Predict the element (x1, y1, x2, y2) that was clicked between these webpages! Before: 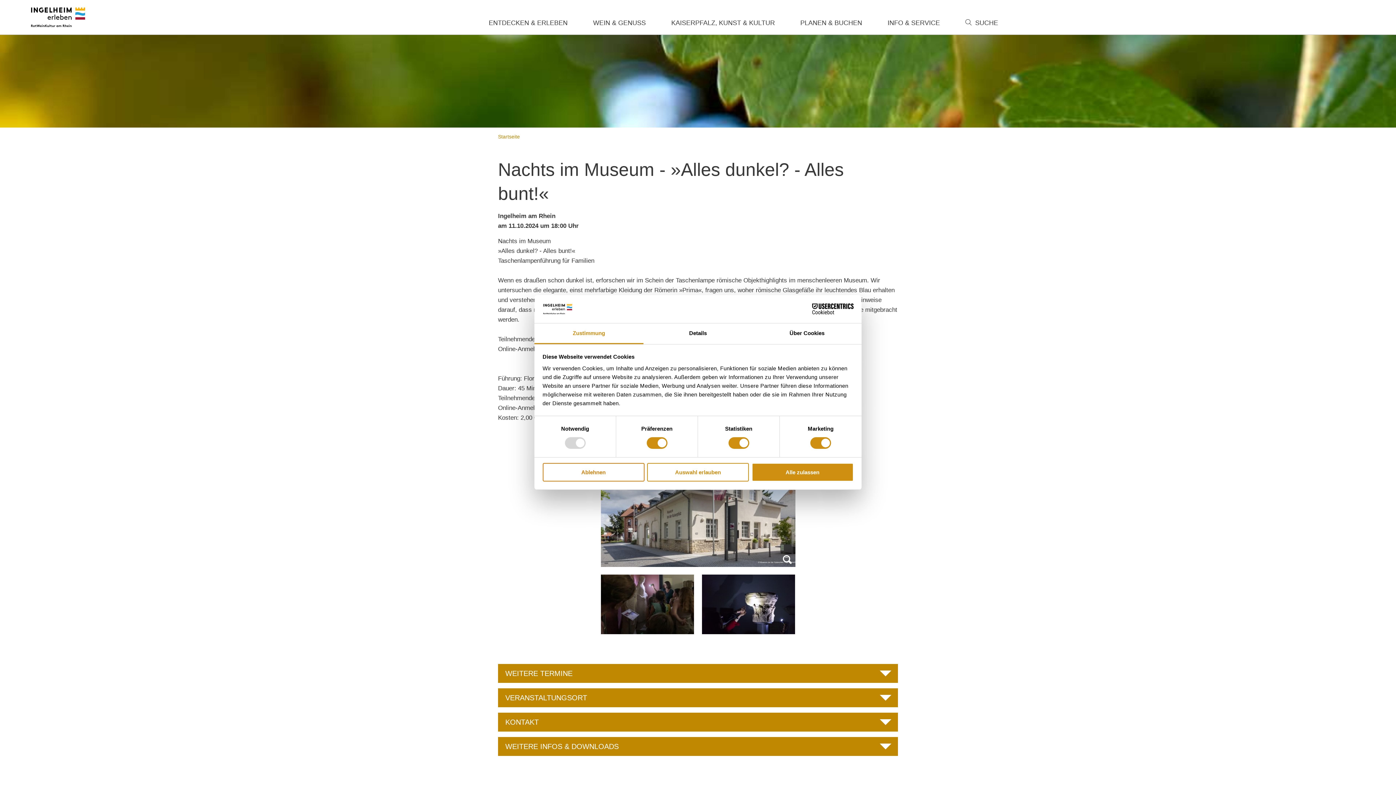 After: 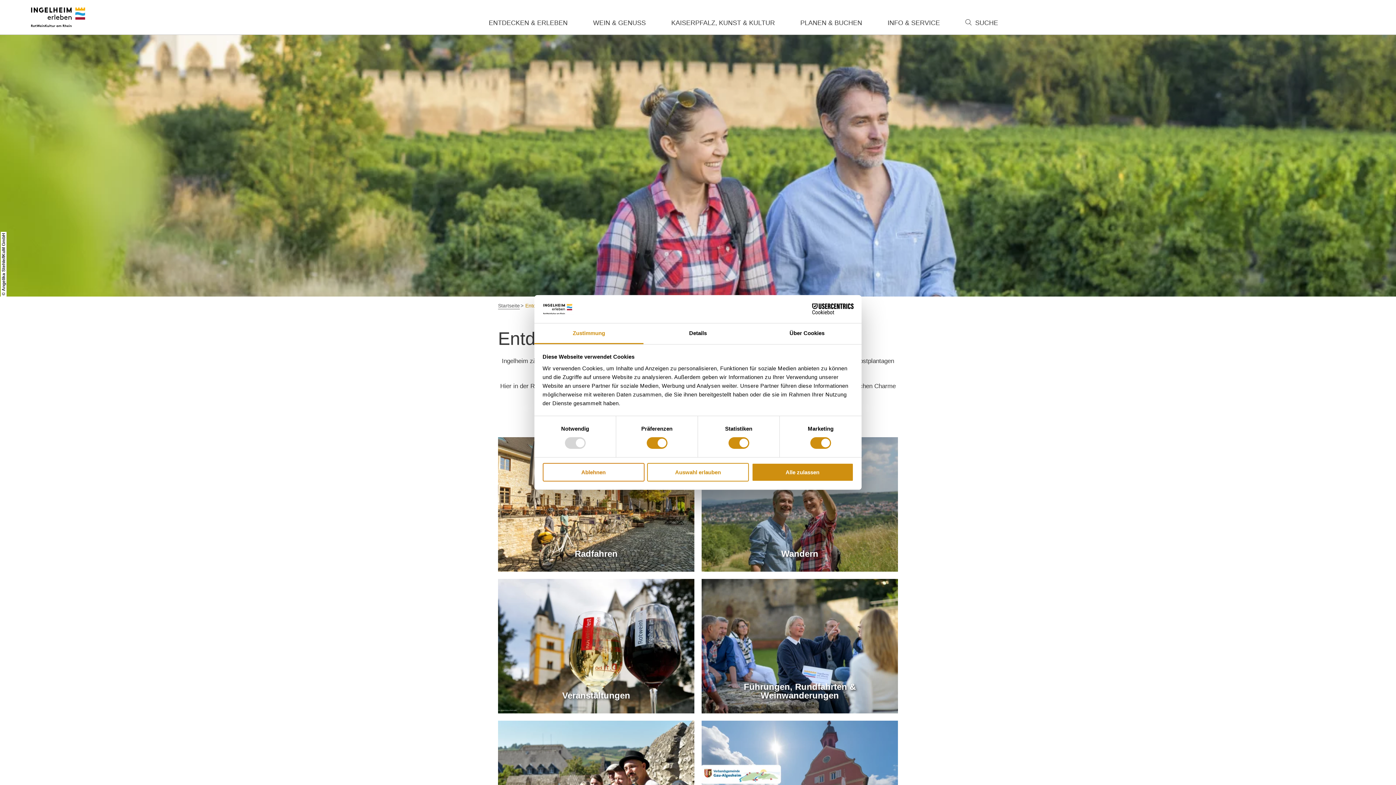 Action: bbox: (476, 17, 580, 28) label: ENTDECKEN & ERLEBEN